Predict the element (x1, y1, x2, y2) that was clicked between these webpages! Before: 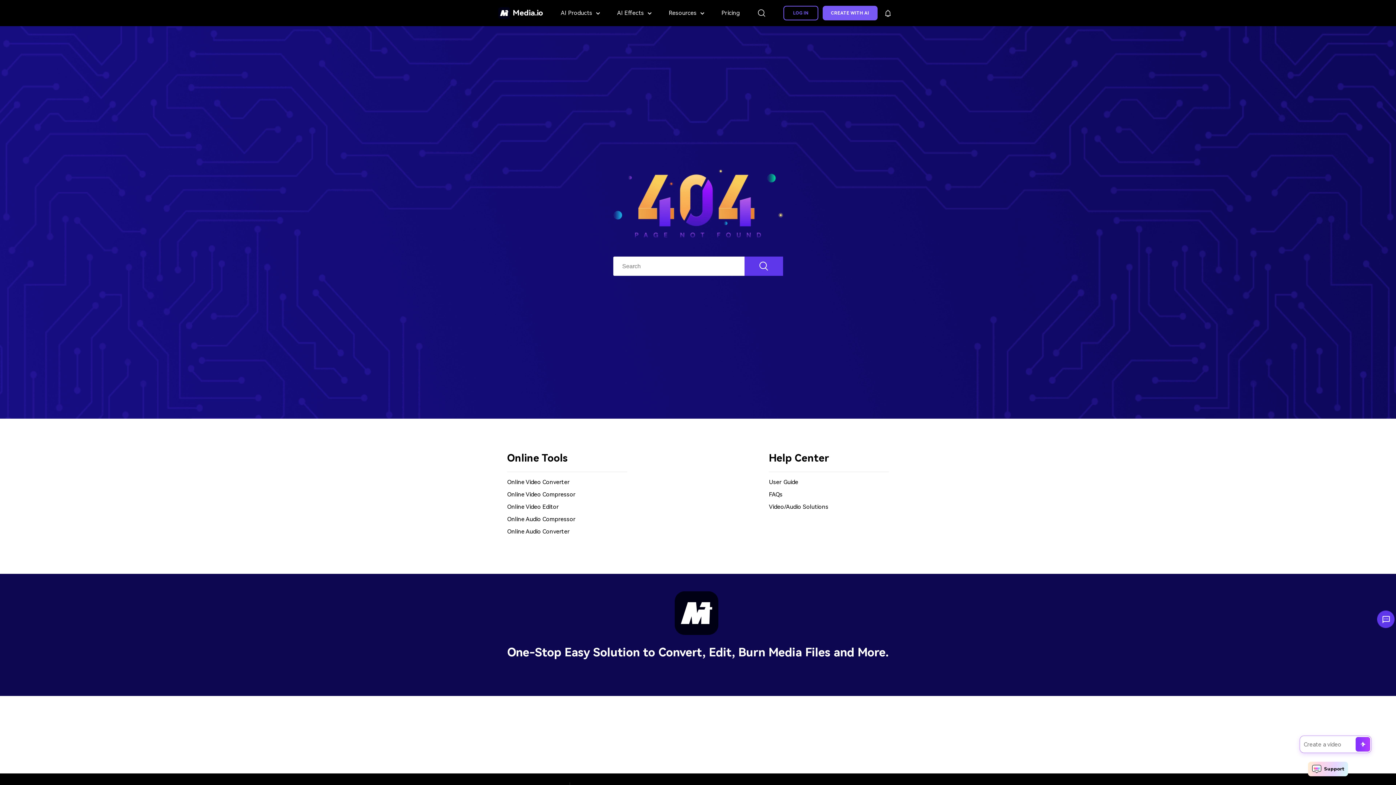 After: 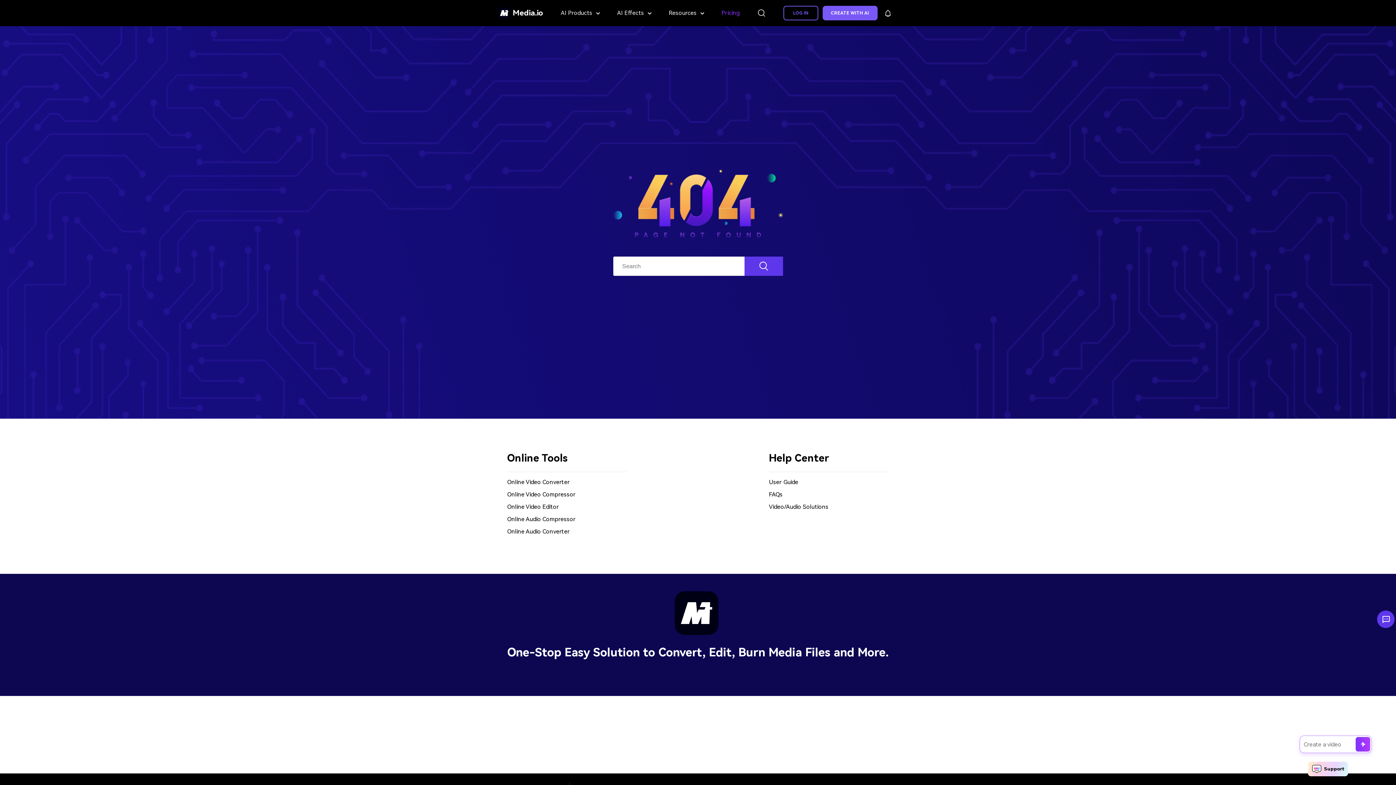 Action: bbox: (712, 0, 748, 26) label: Pricing